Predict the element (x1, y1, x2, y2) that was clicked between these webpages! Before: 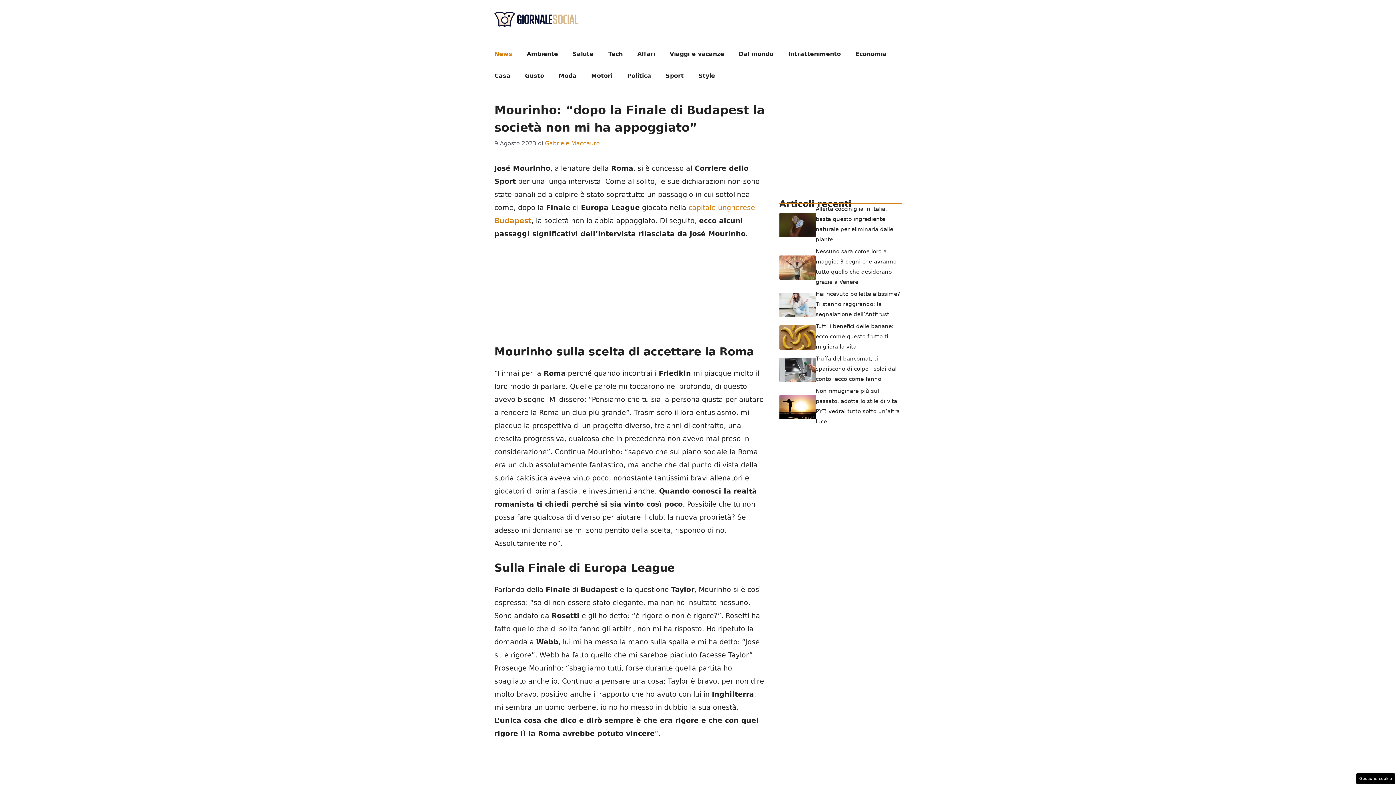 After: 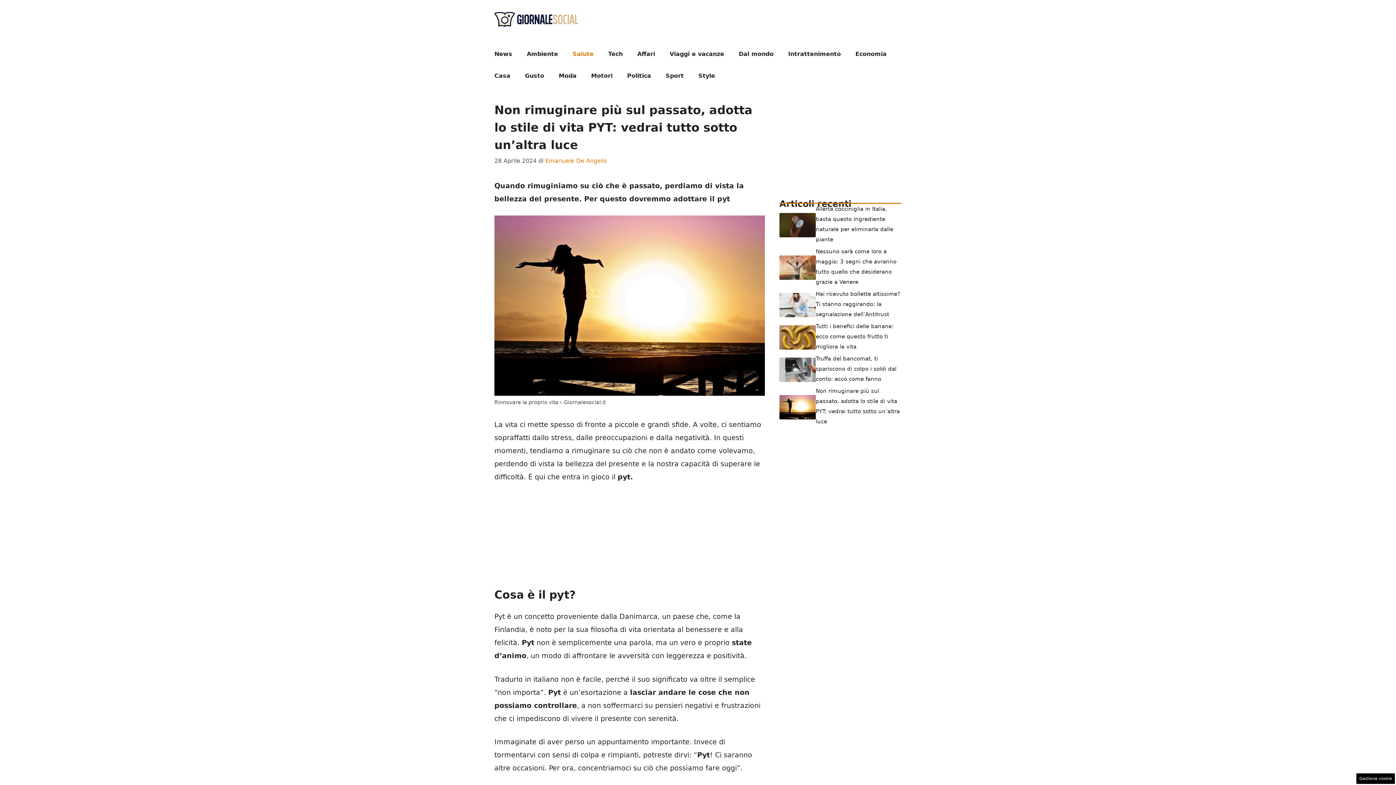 Action: bbox: (779, 402, 816, 410)